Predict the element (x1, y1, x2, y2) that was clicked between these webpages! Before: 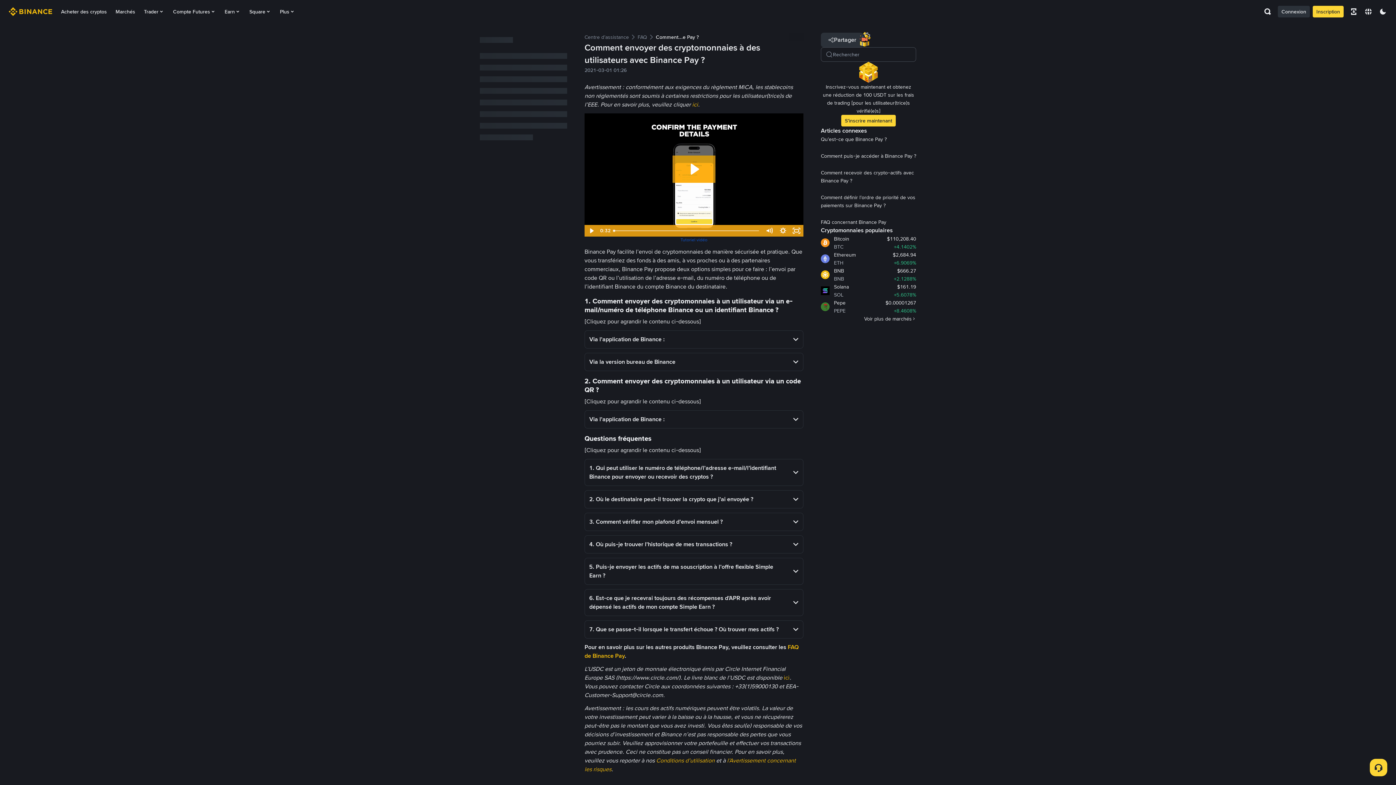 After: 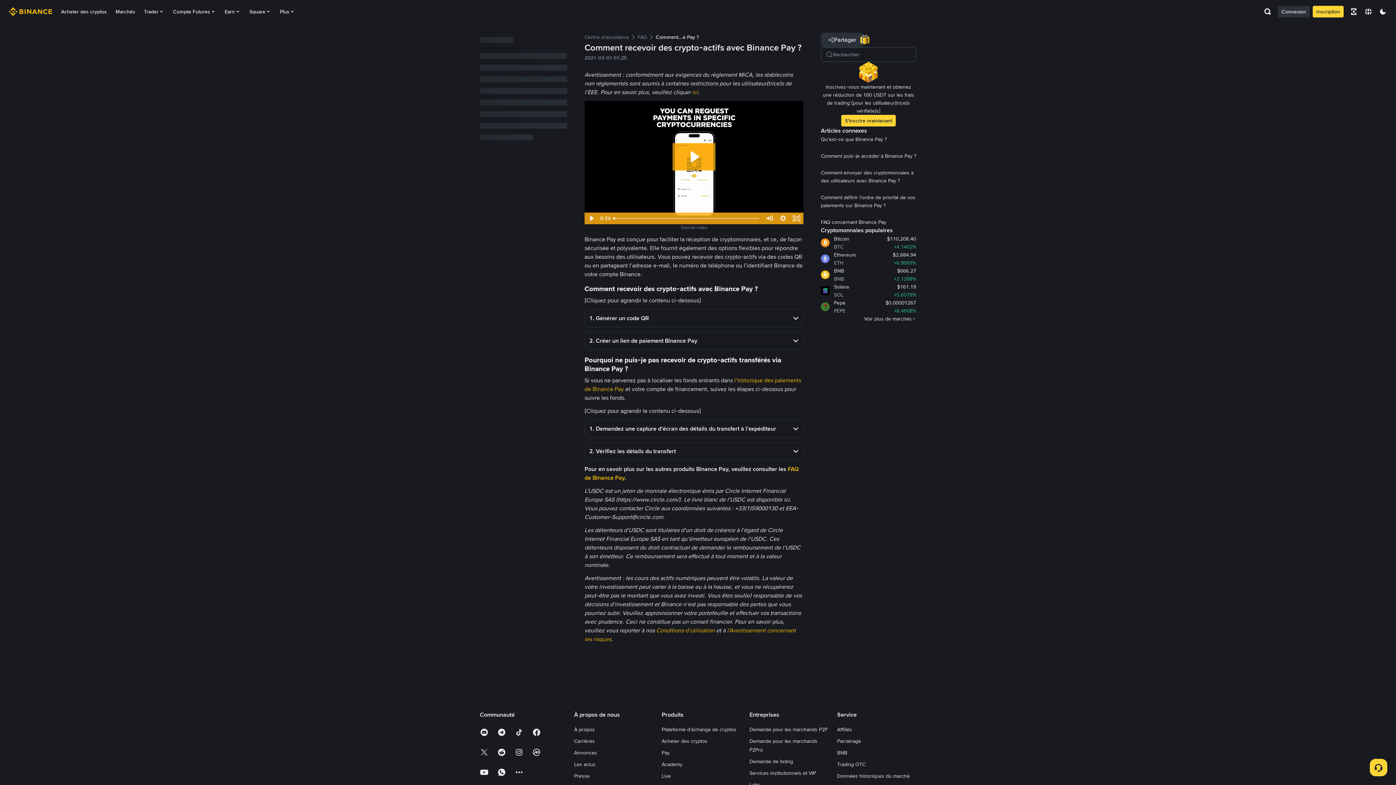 Action: label: Comment recevoir des crypto-actifs avec Binance Pay ? bbox: (821, 168, 916, 184)